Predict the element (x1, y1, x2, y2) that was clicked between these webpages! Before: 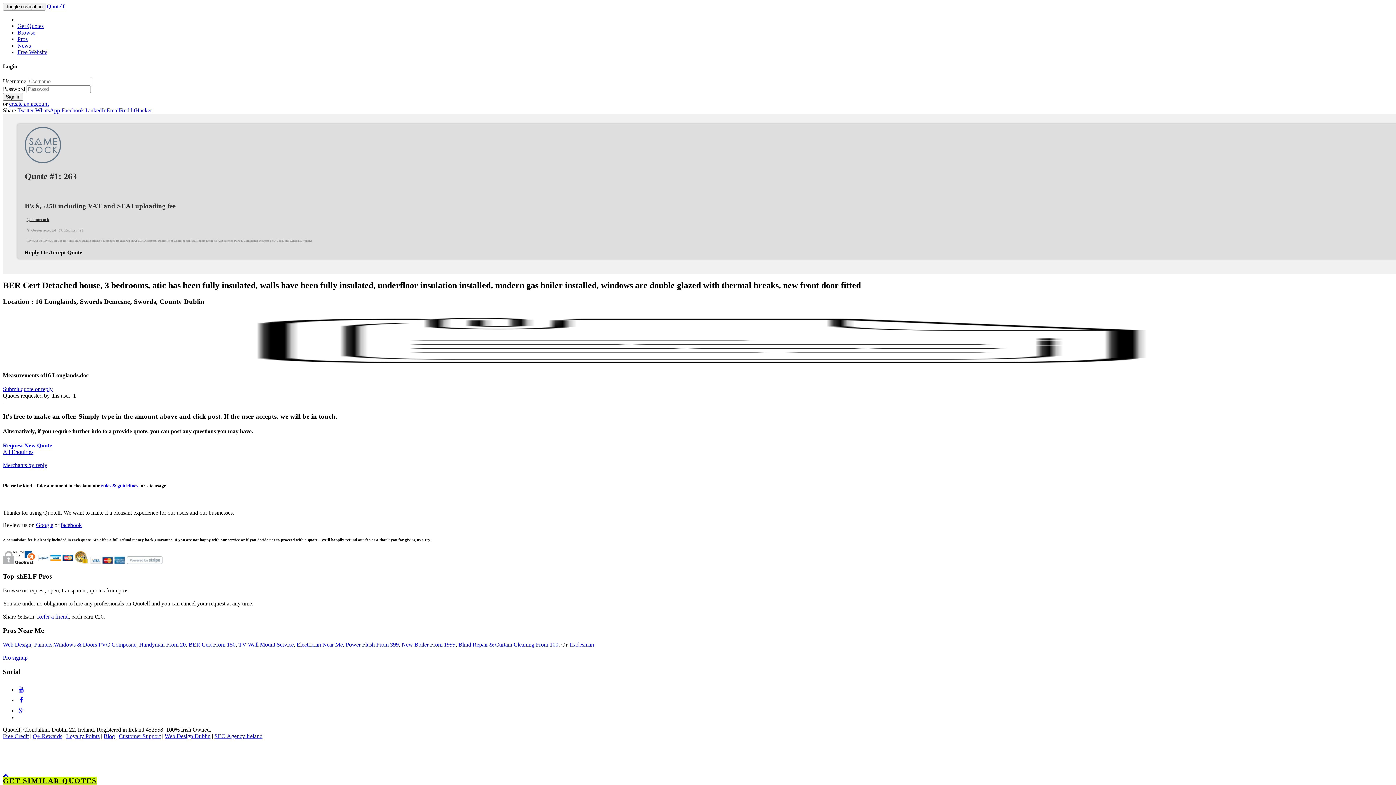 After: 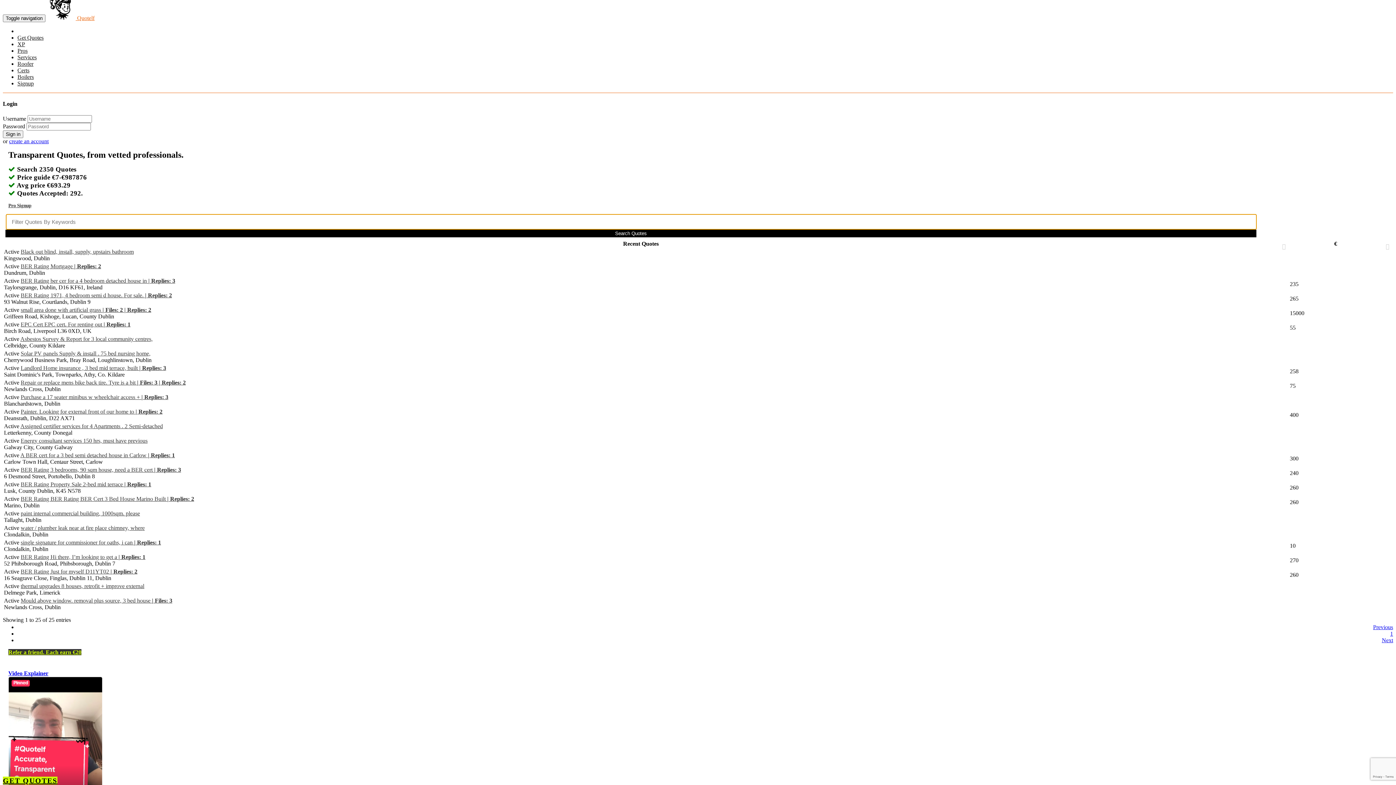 Action: bbox: (2, 442, 52, 448) label: Request New Quote